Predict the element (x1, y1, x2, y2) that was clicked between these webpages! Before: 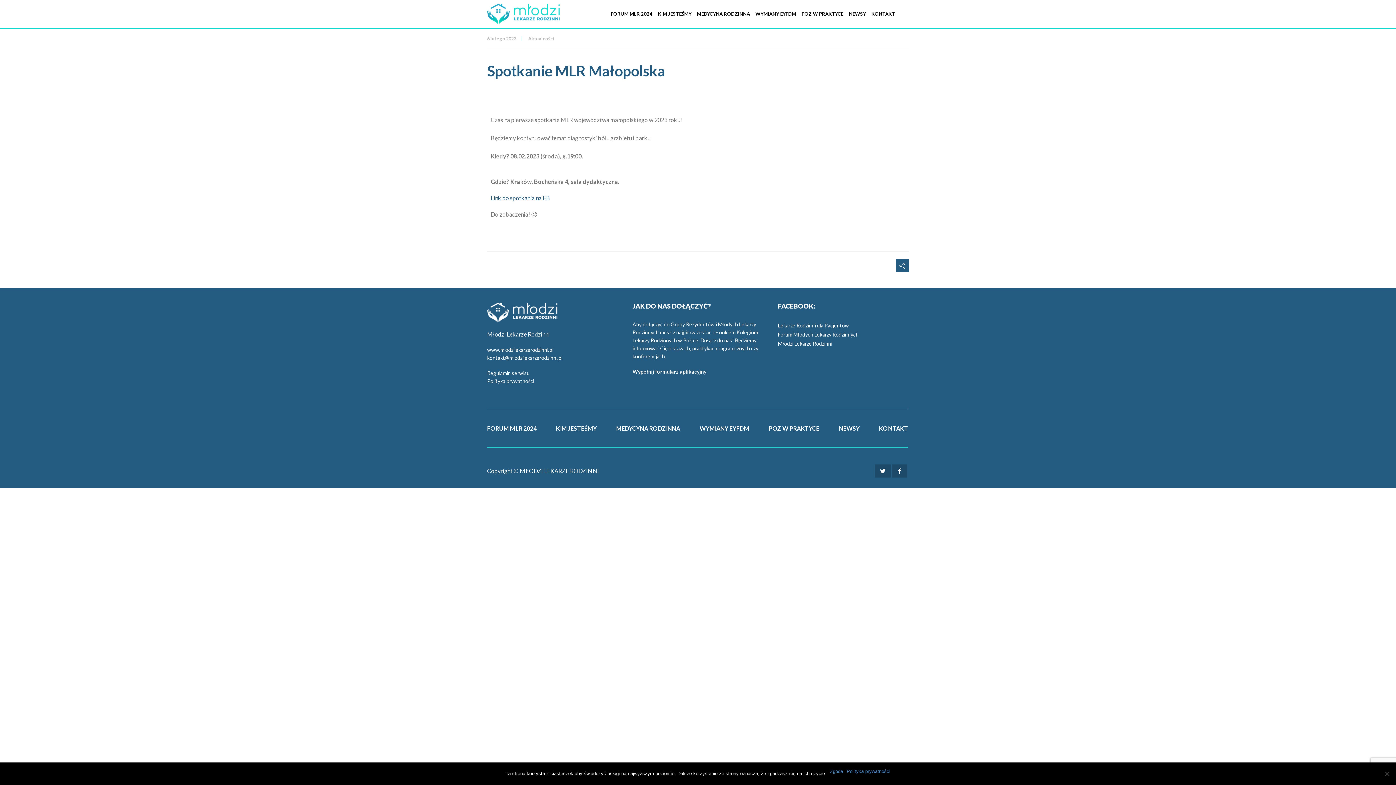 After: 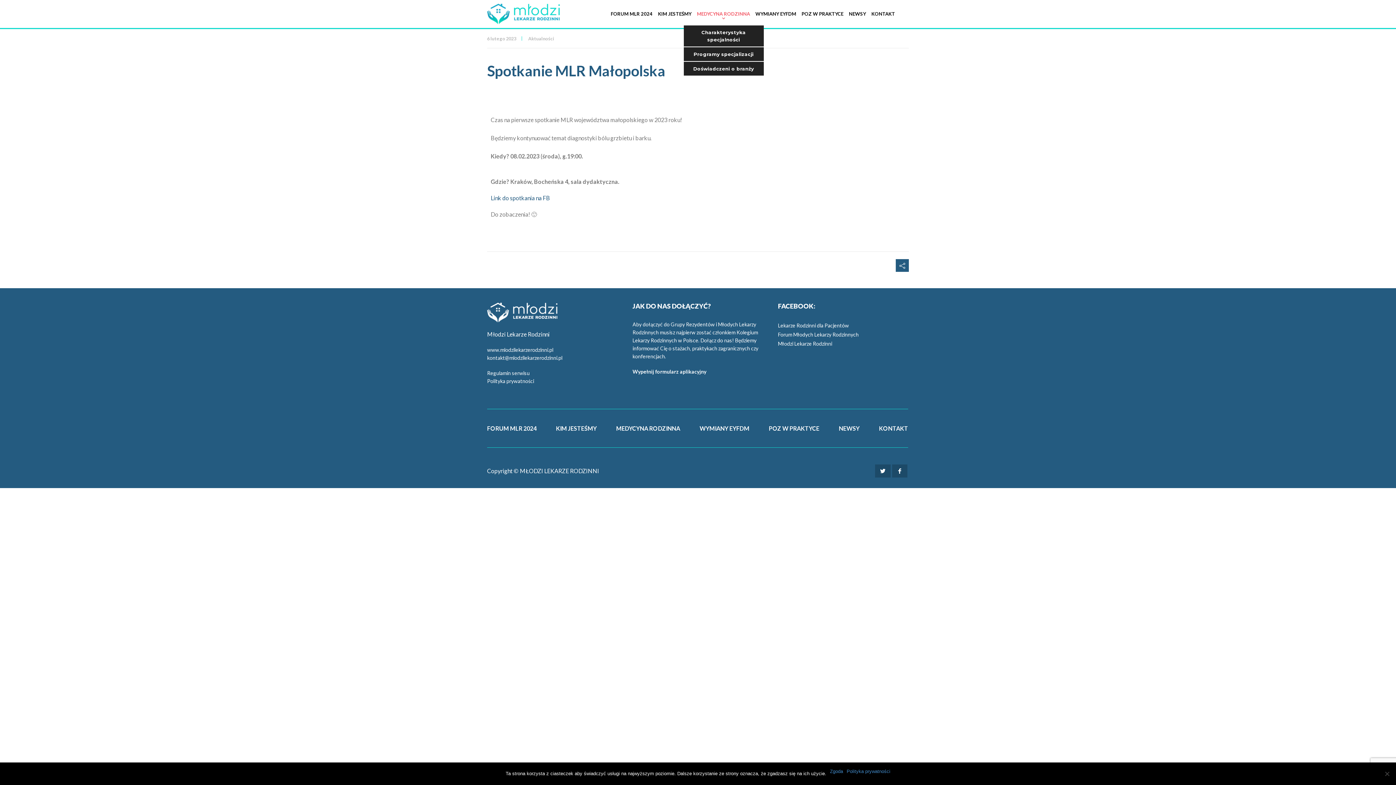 Action: label: MEDYCYNA RODZINNA bbox: (694, 7, 753, 20)